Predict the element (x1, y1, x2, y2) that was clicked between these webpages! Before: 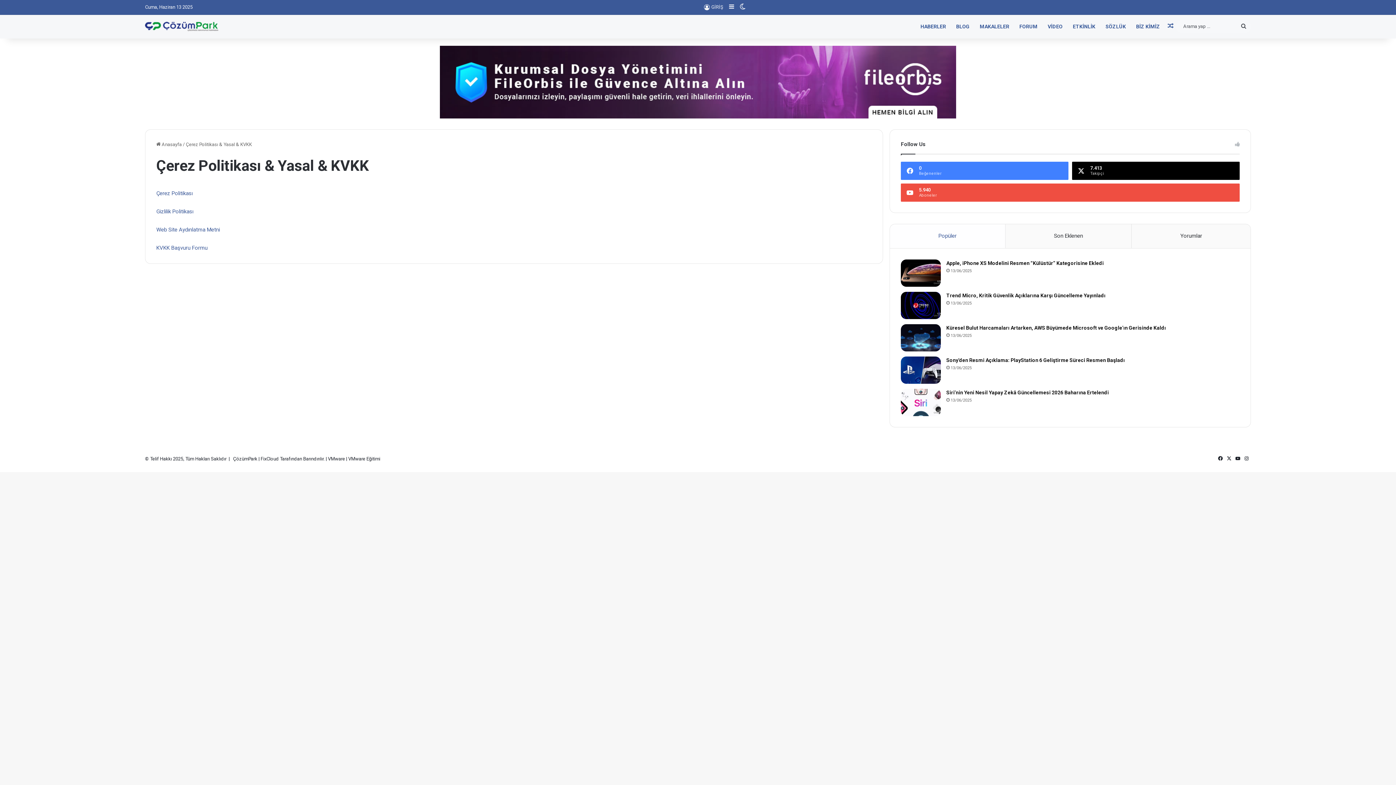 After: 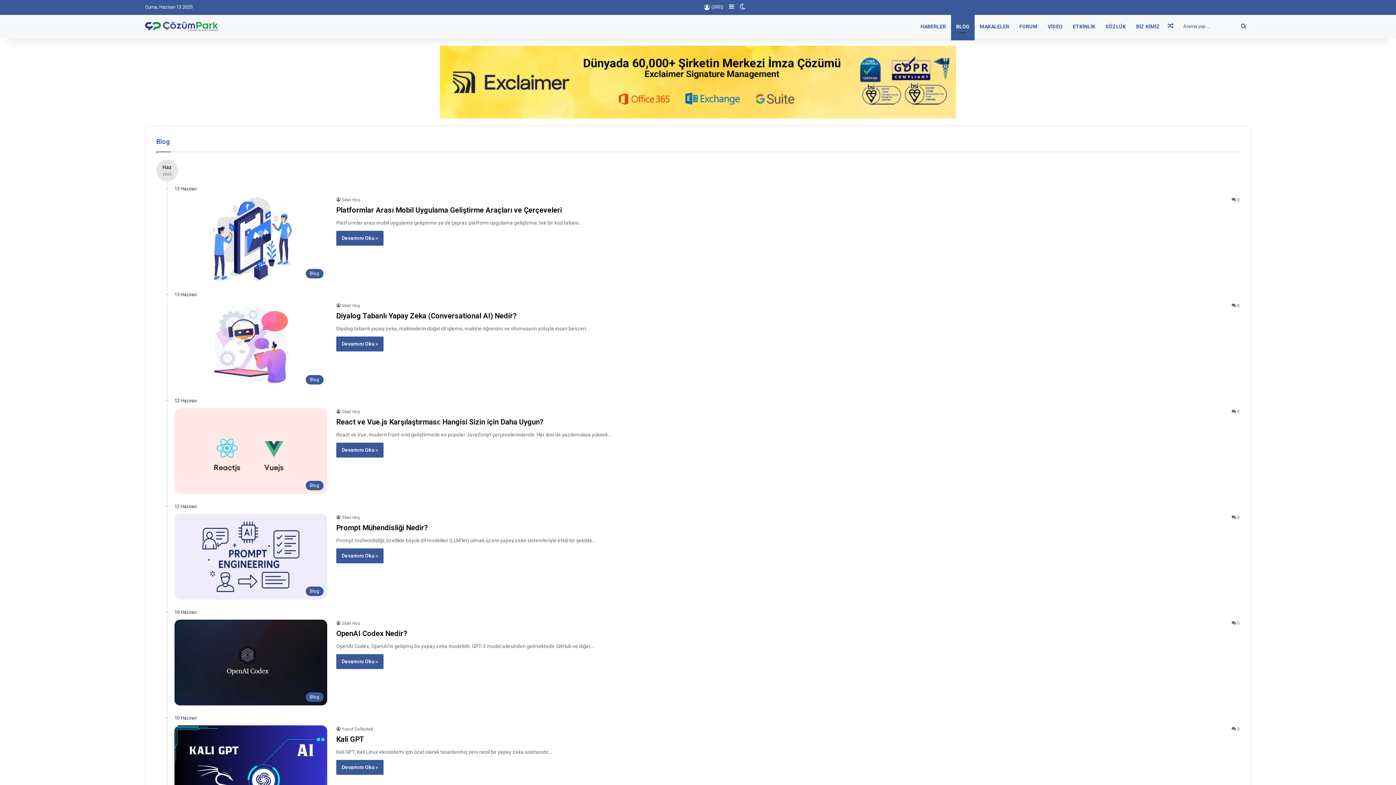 Action: bbox: (951, 14, 974, 38) label: BLOG